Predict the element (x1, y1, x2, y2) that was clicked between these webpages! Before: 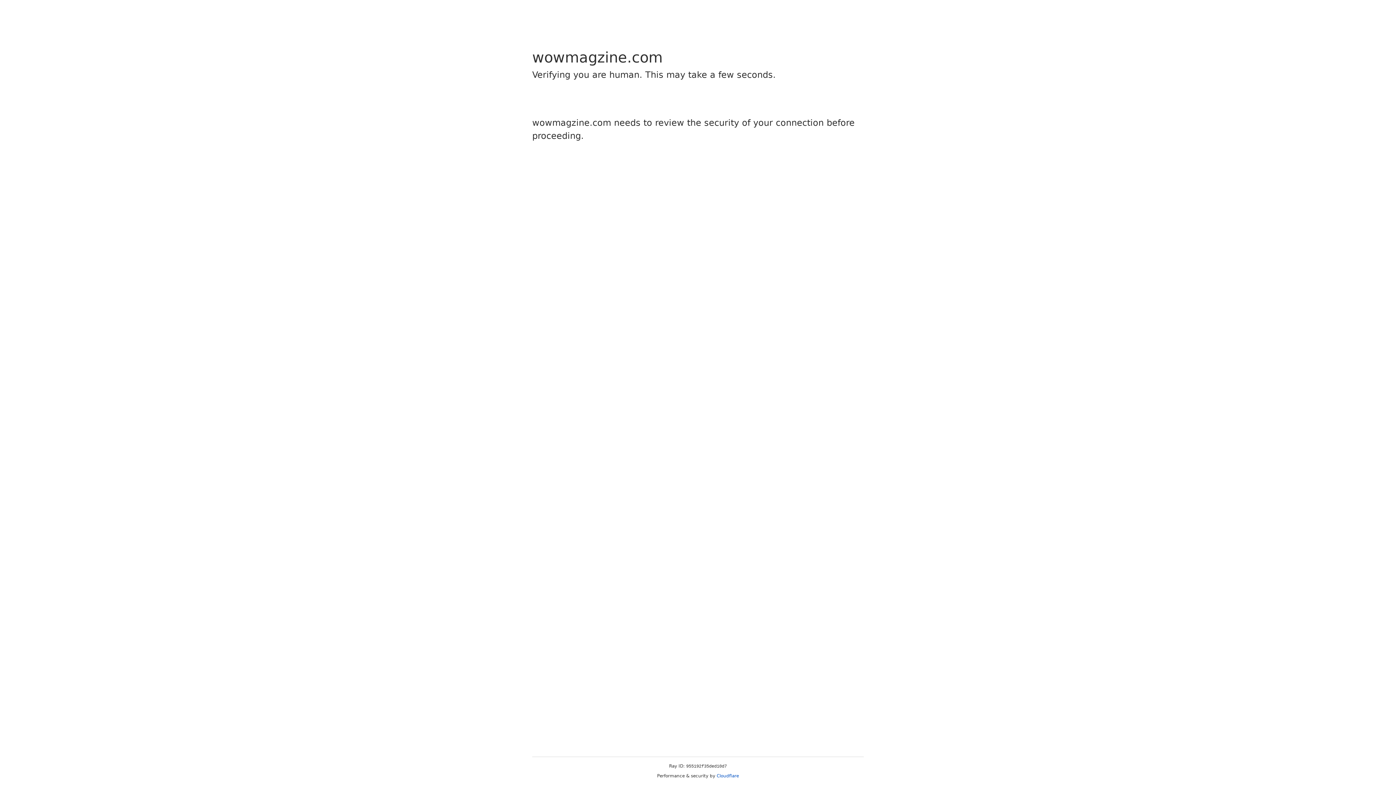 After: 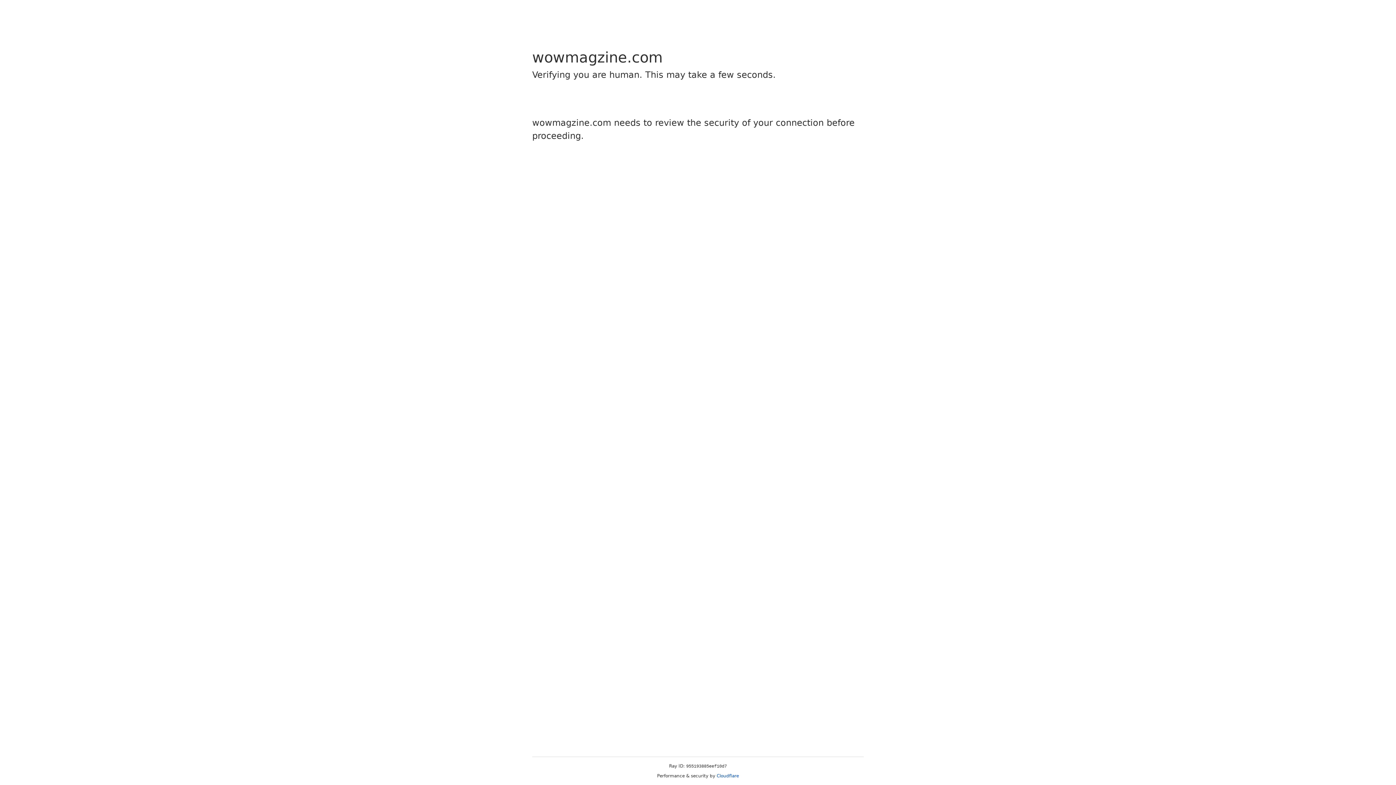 Action: label: Cloudflare bbox: (716, 773, 739, 778)